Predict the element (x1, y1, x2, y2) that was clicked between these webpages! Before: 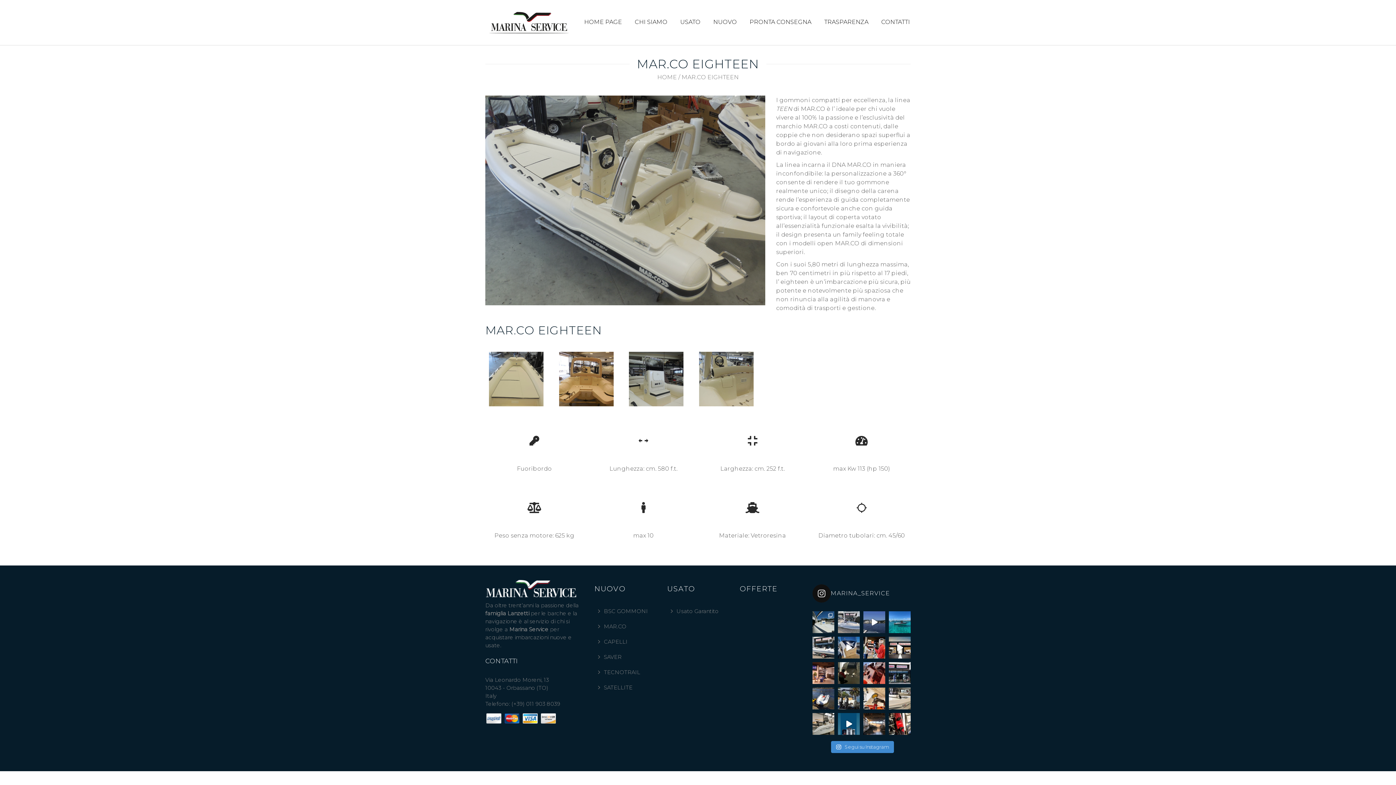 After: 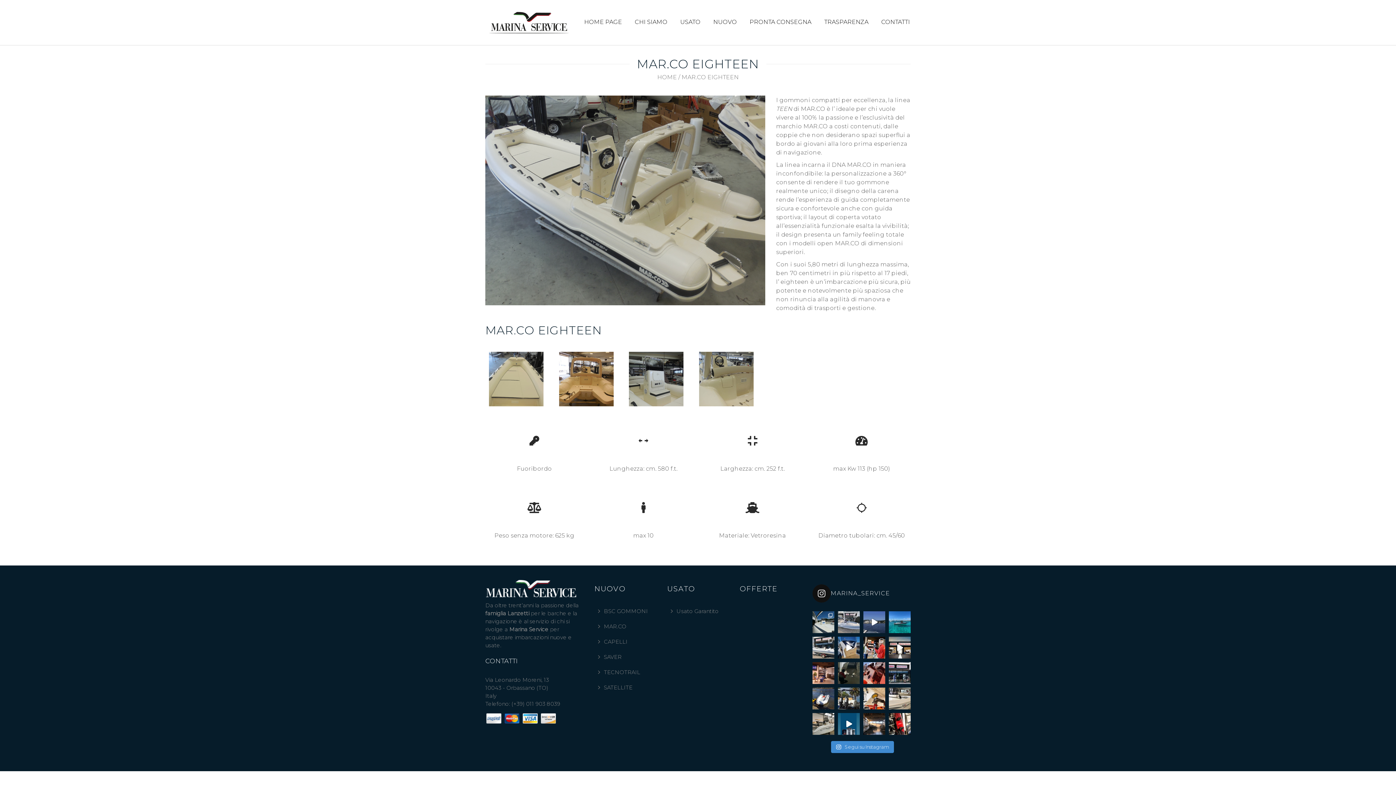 Action: bbox: (838, 662, 860, 684) label: Venite a scoprire i nuovi arrivi da Marina Service